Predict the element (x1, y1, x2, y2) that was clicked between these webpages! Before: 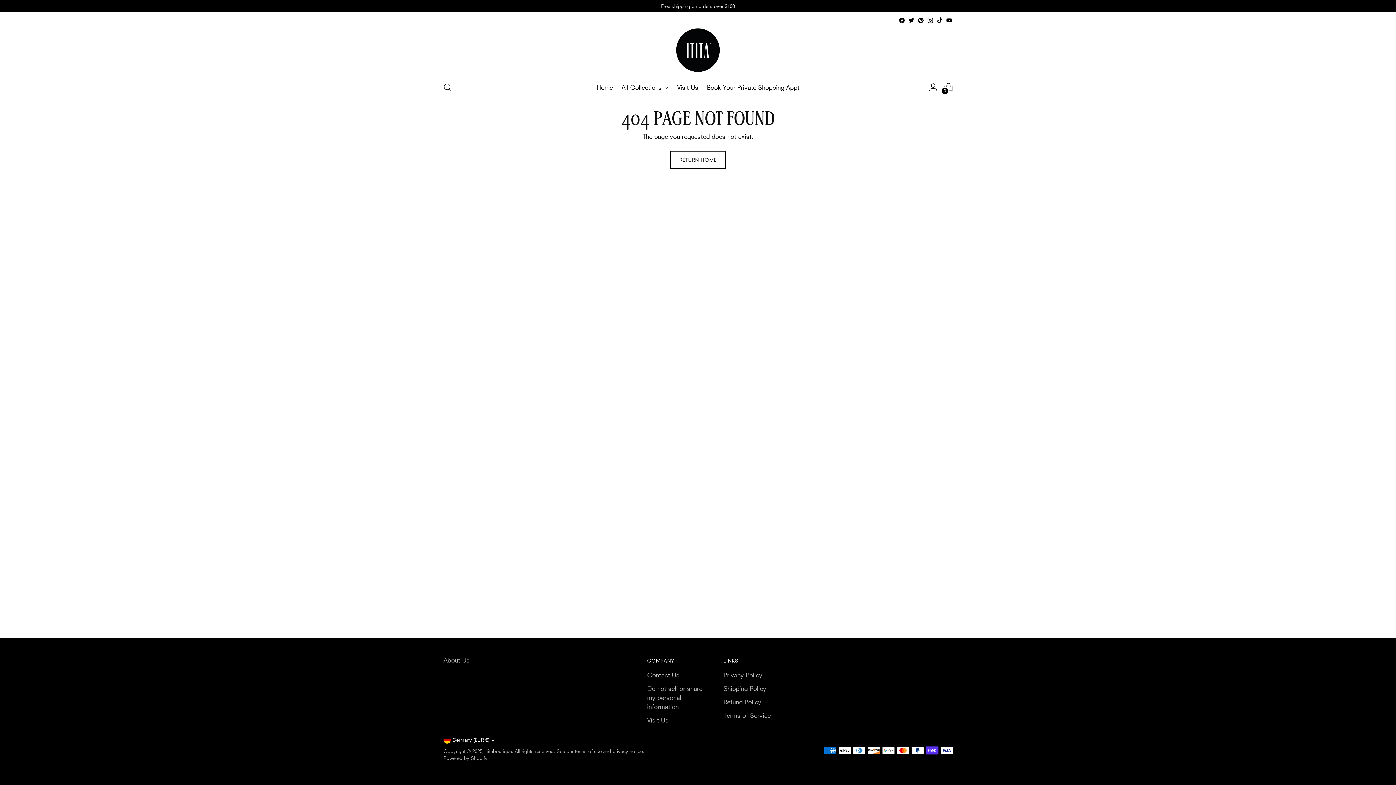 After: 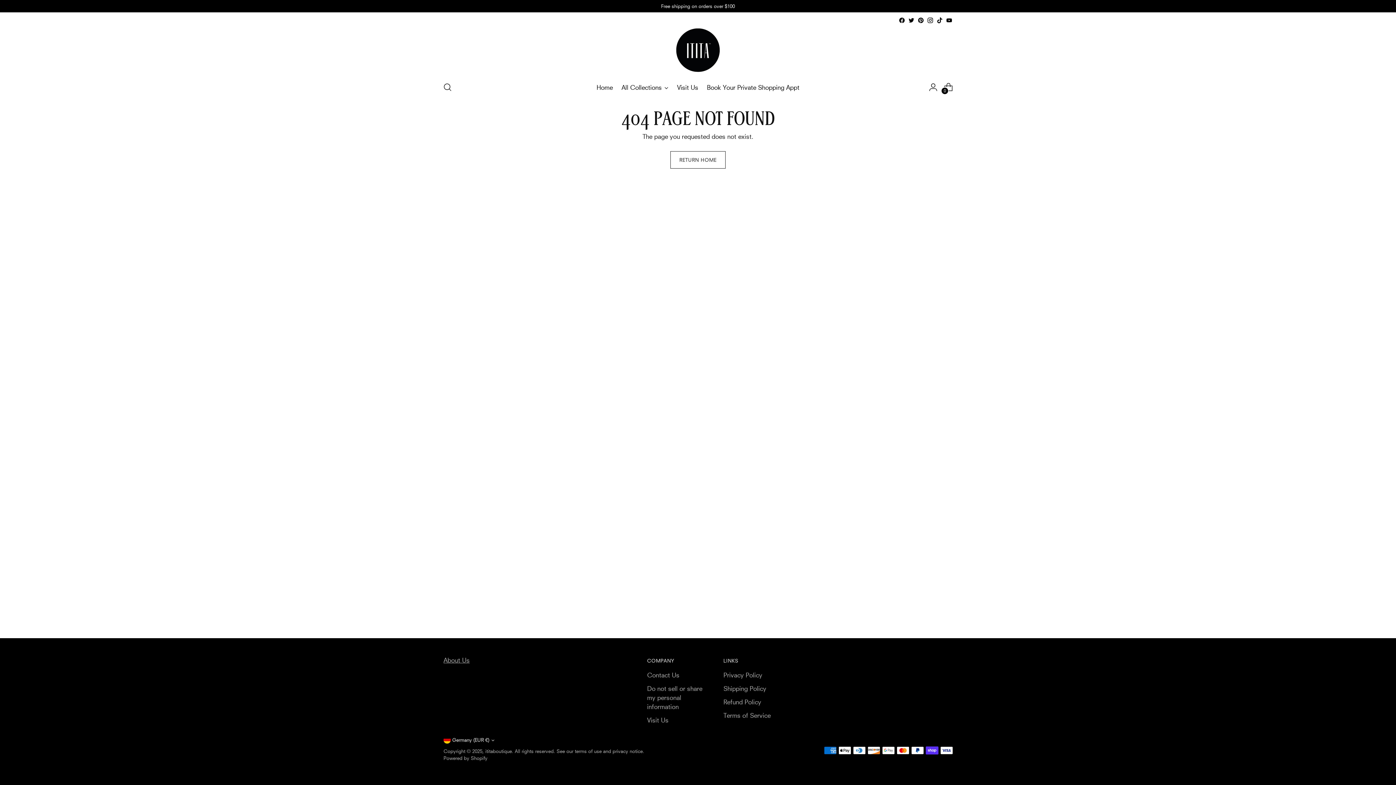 Action: bbox: (936, 17, 943, 23)